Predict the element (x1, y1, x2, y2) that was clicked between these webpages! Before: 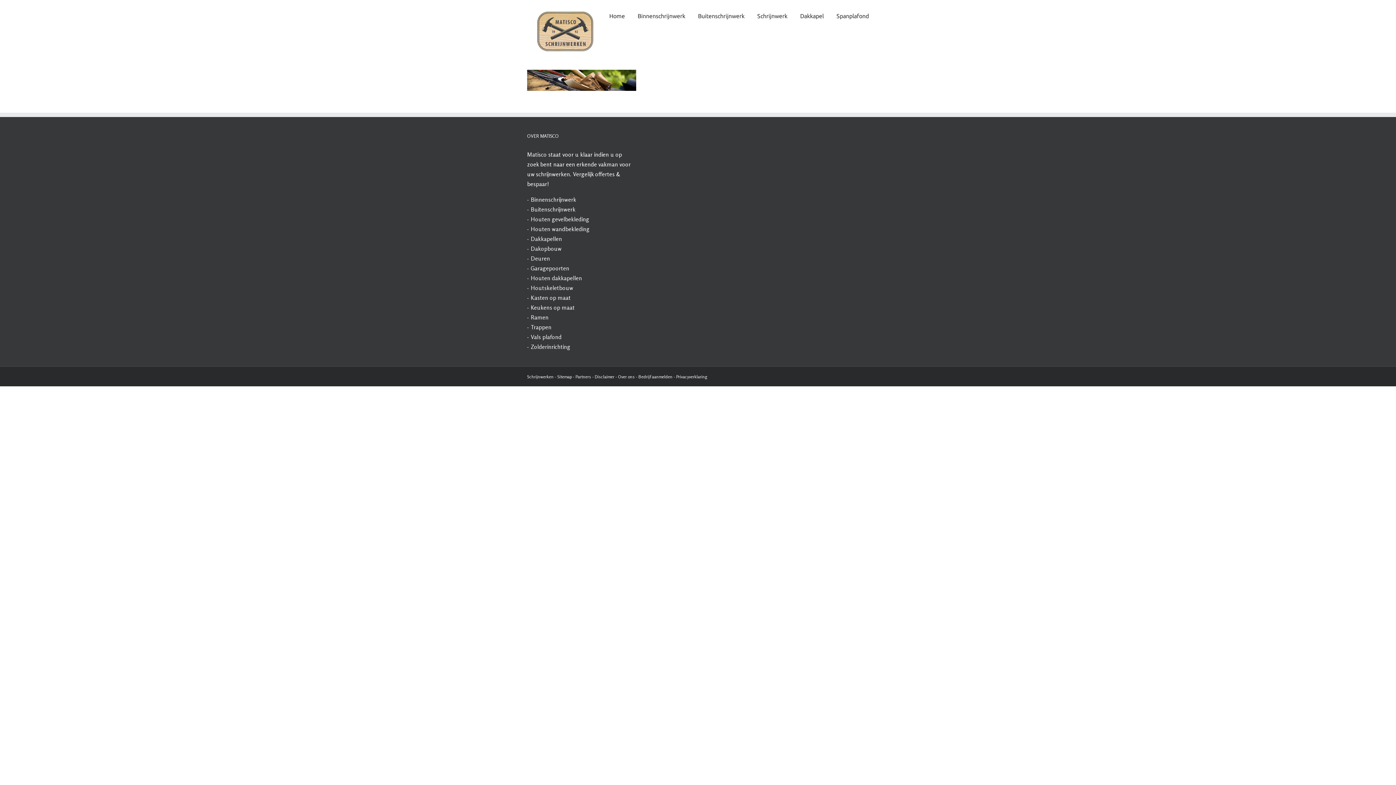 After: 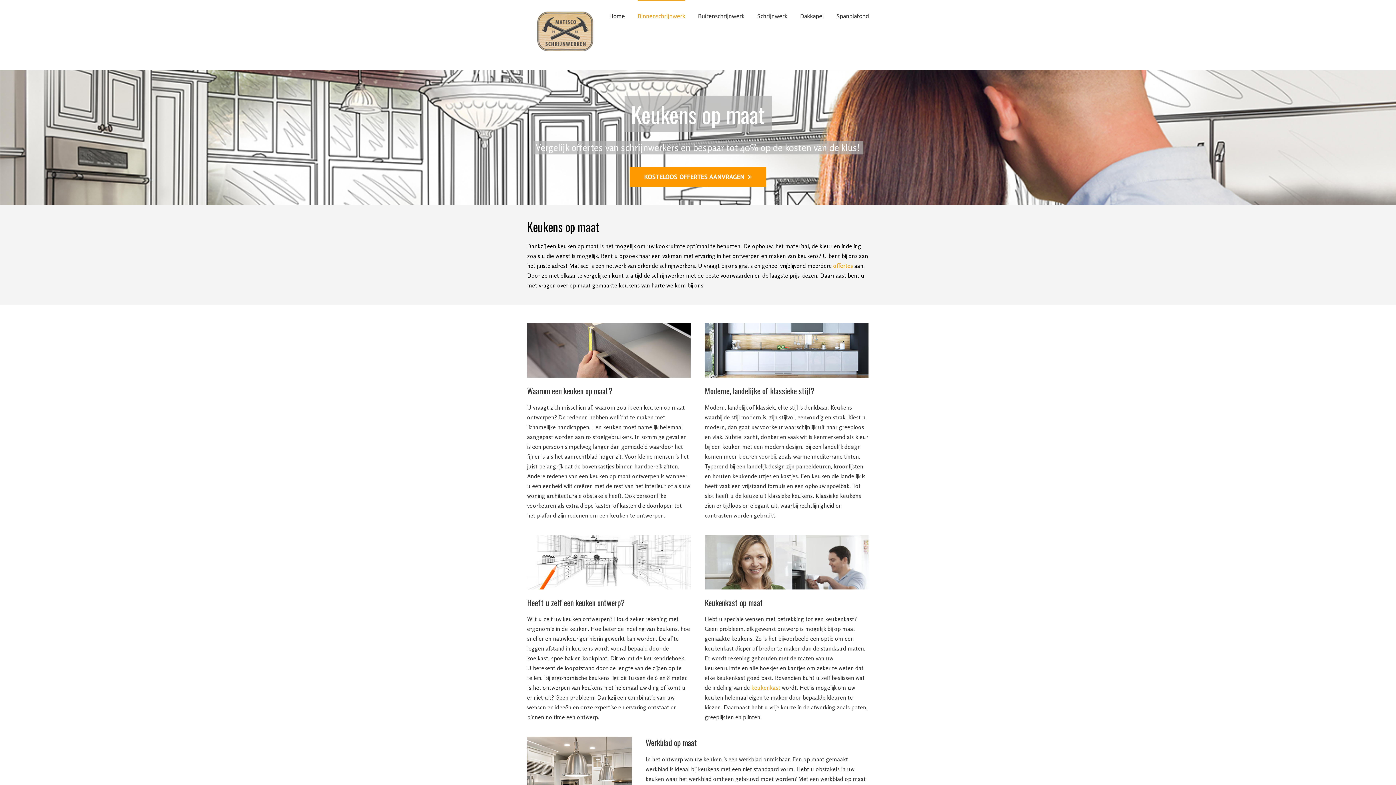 Action: bbox: (530, 303, 574, 311) label: Keukens op maat